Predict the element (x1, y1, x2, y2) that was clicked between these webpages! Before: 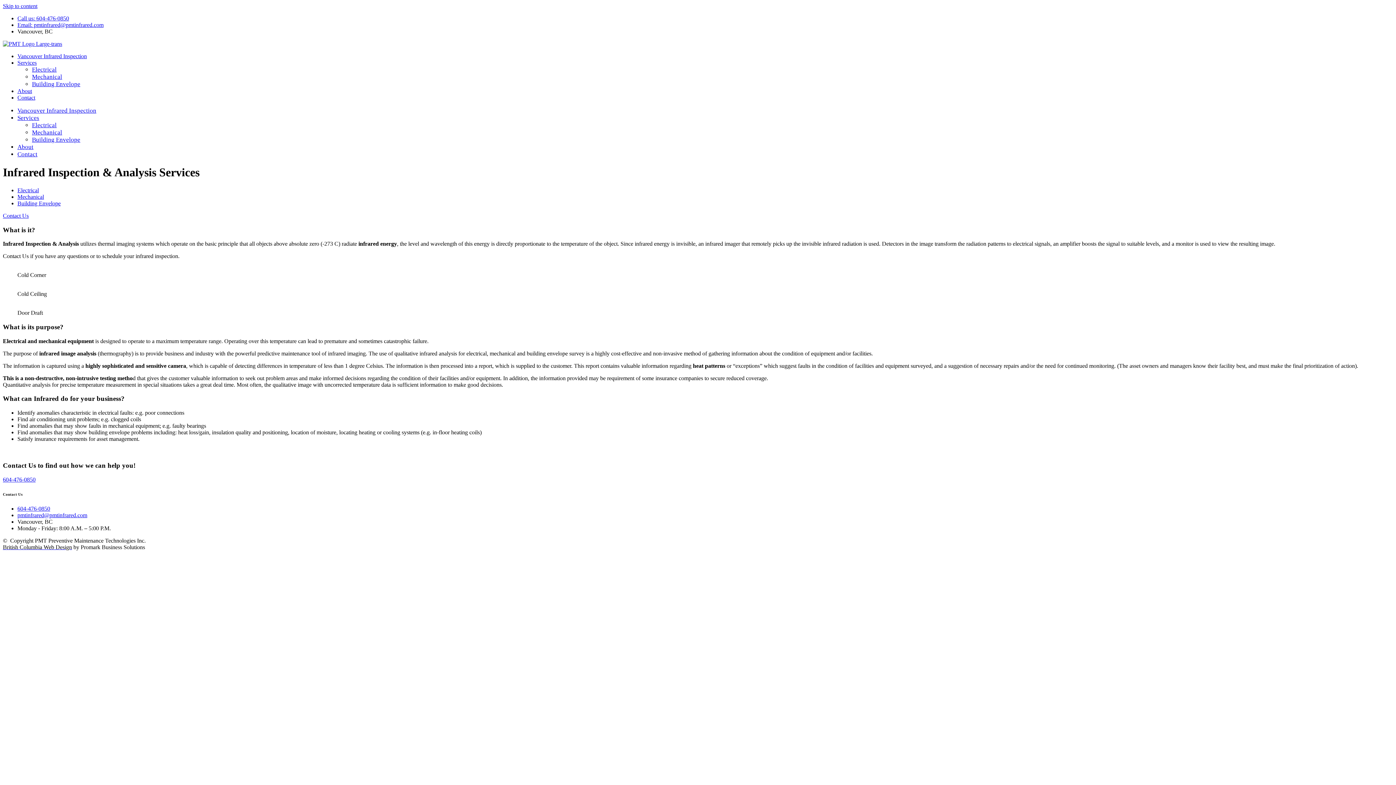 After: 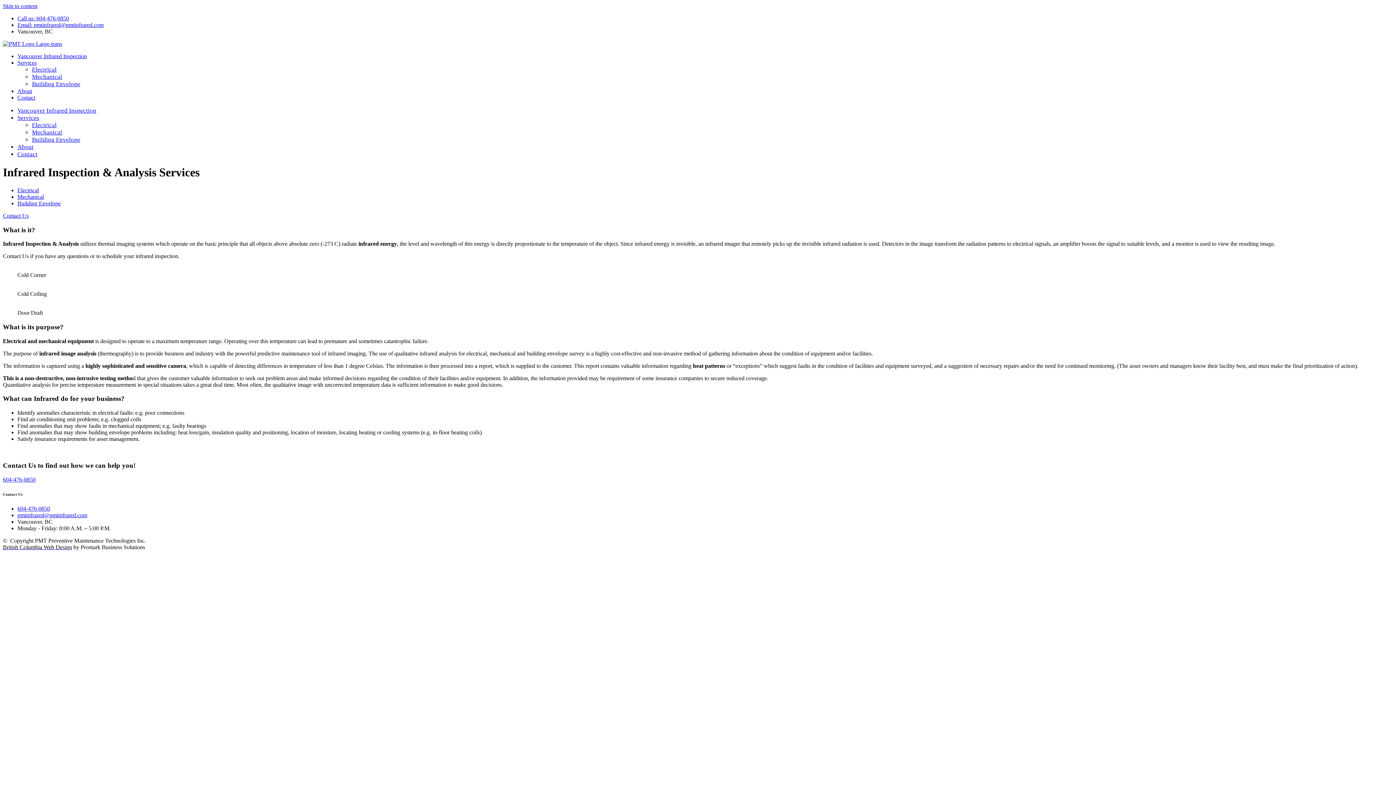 Action: label: 604-476-0850 bbox: (2, 476, 35, 482)